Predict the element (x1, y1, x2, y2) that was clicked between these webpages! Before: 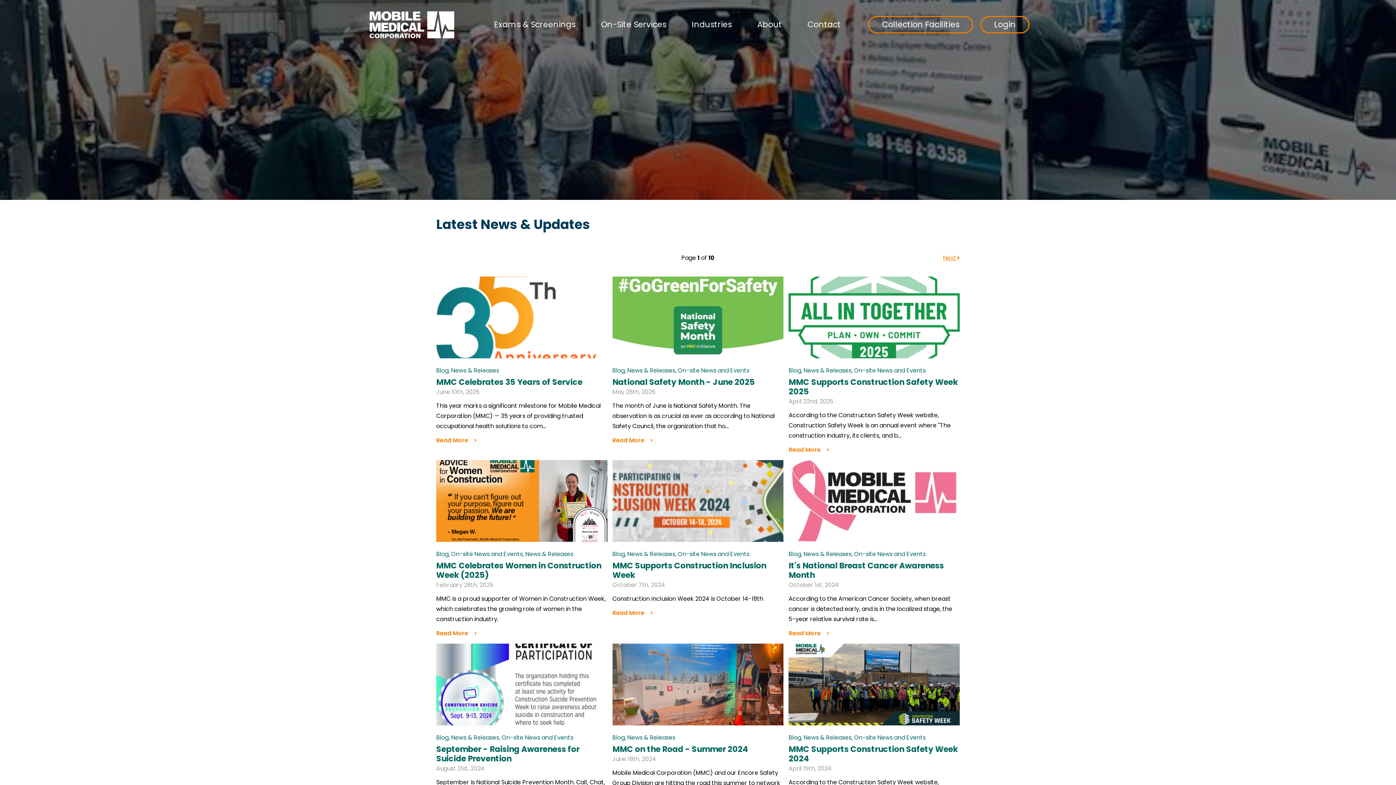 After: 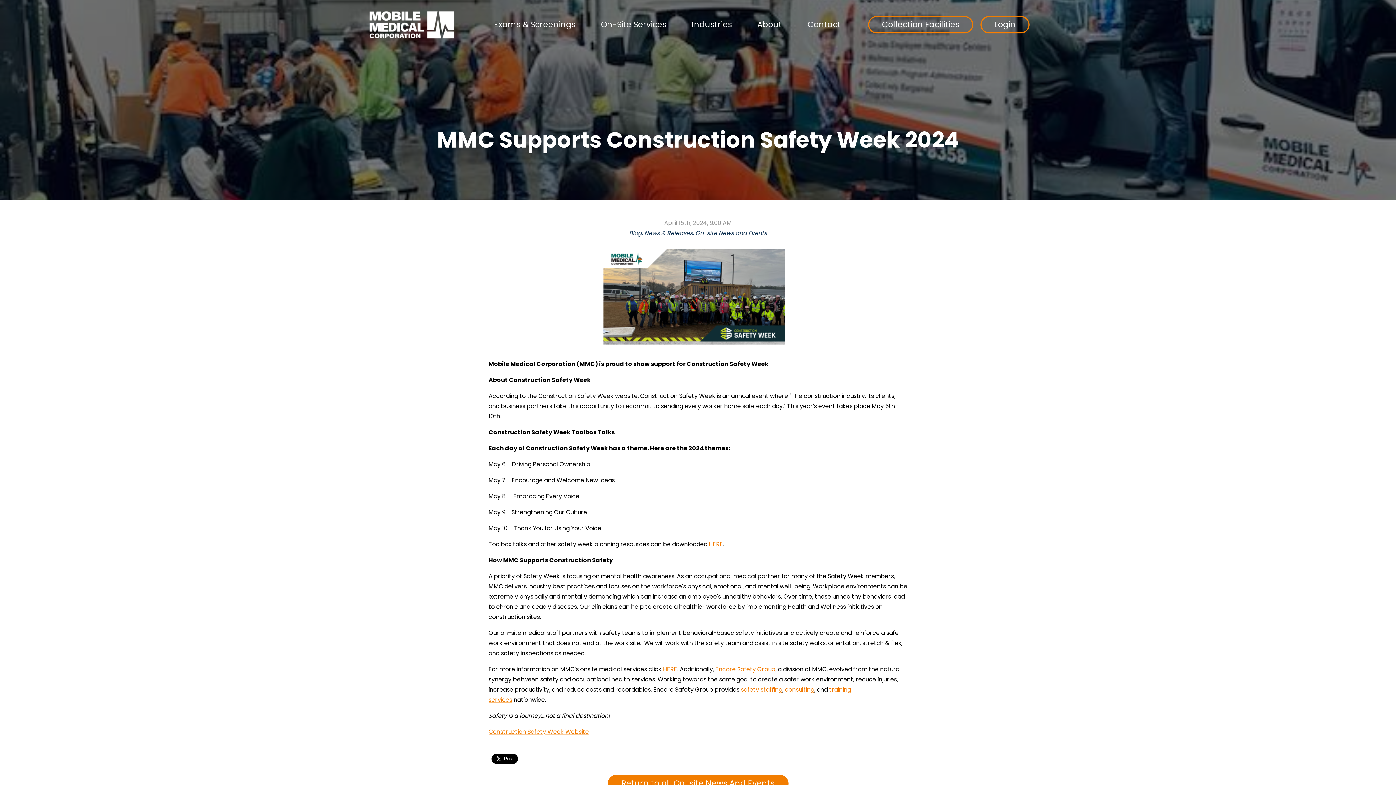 Action: label: MMC Supports Construction Safety Week 2024 bbox: (788, 744, 957, 764)